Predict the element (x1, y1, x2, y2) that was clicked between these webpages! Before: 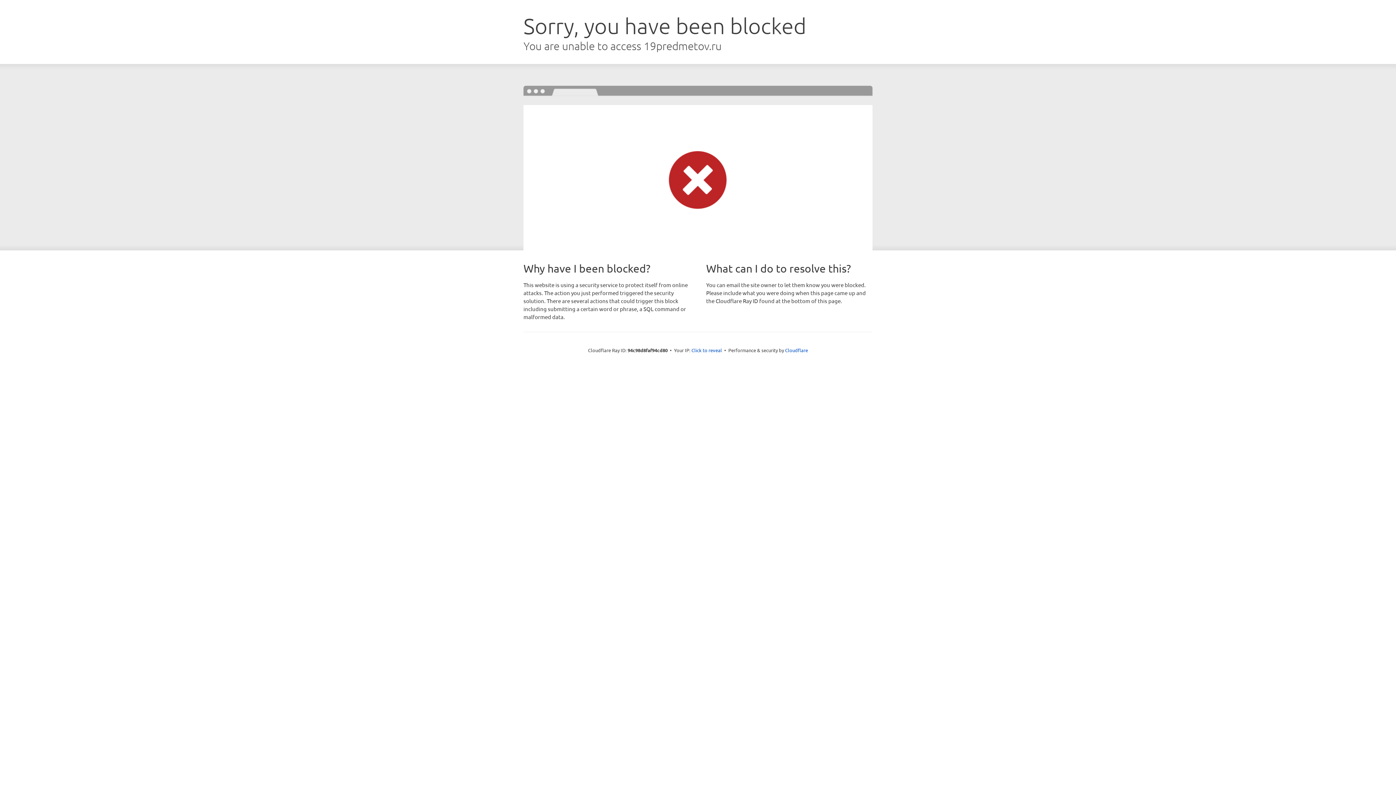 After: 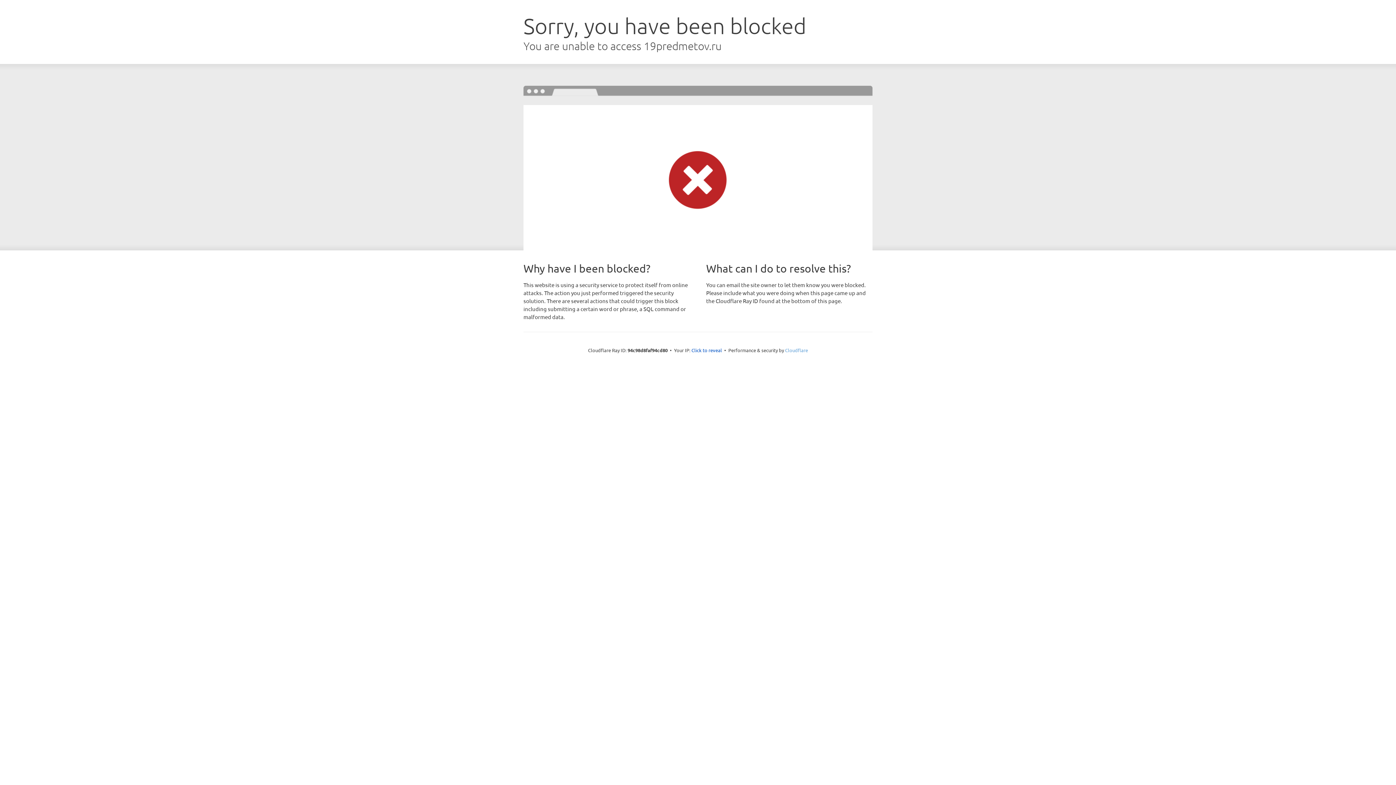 Action: label: Cloudflare bbox: (785, 347, 808, 353)